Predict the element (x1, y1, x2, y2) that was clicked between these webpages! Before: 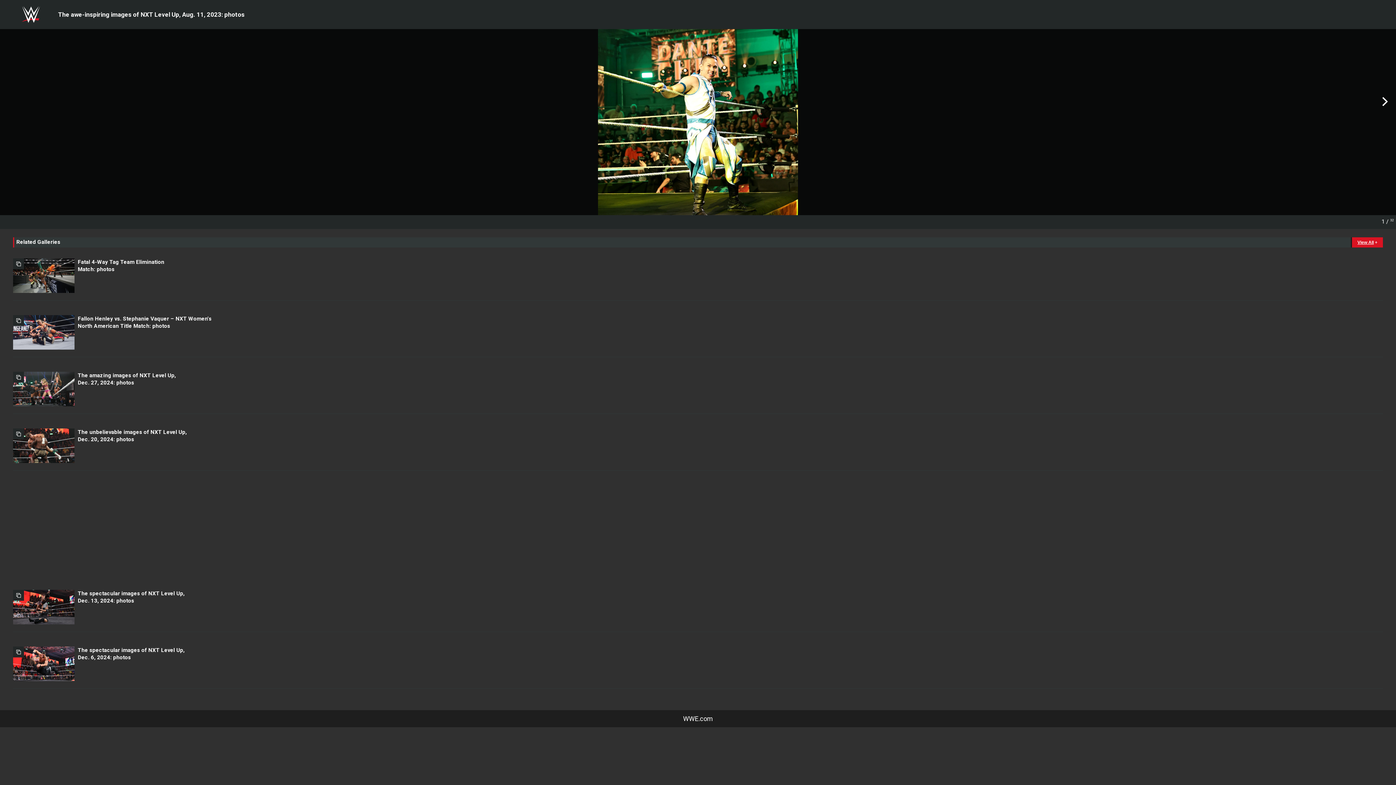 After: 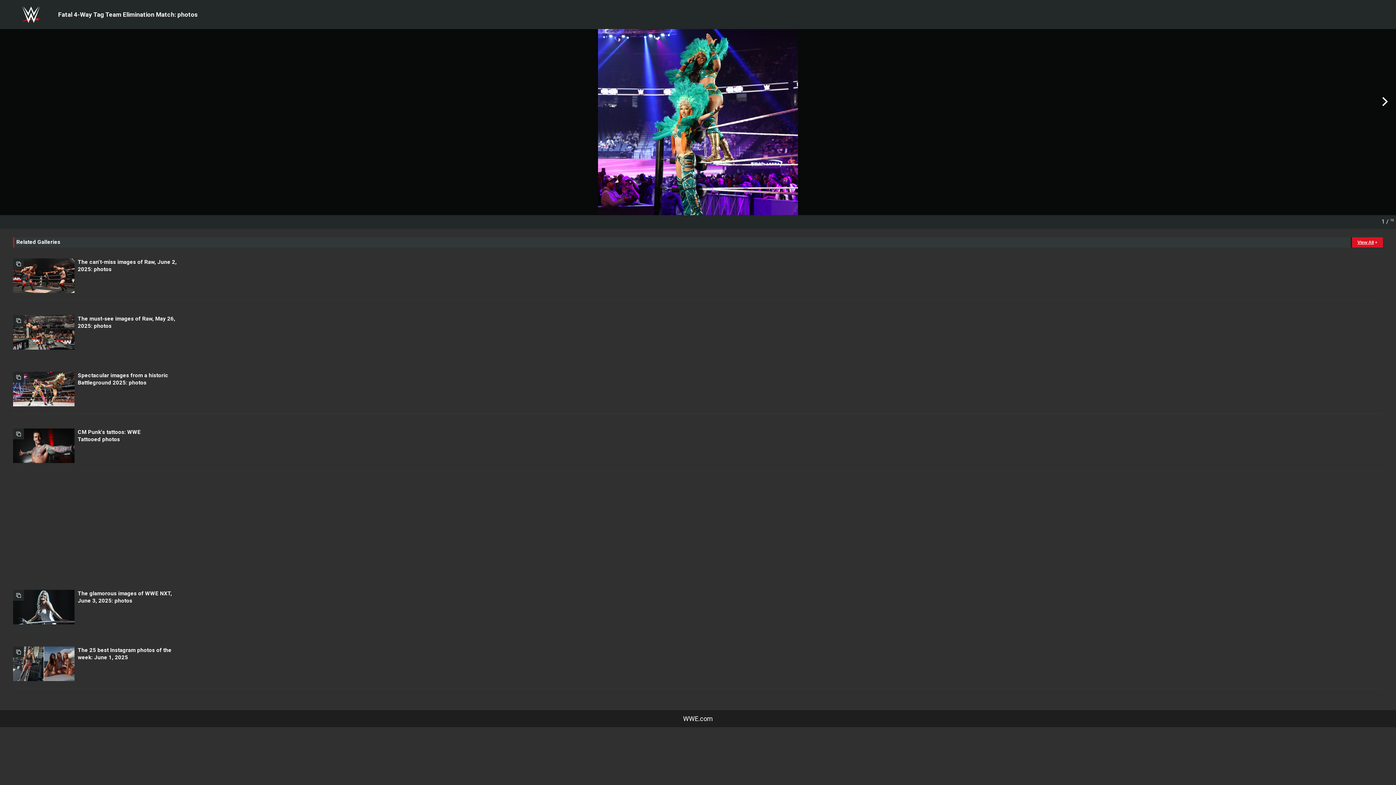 Action: bbox: (13, 258, 202, 293) label: Fatal 4-Way Tag Team Elimination Match: photos